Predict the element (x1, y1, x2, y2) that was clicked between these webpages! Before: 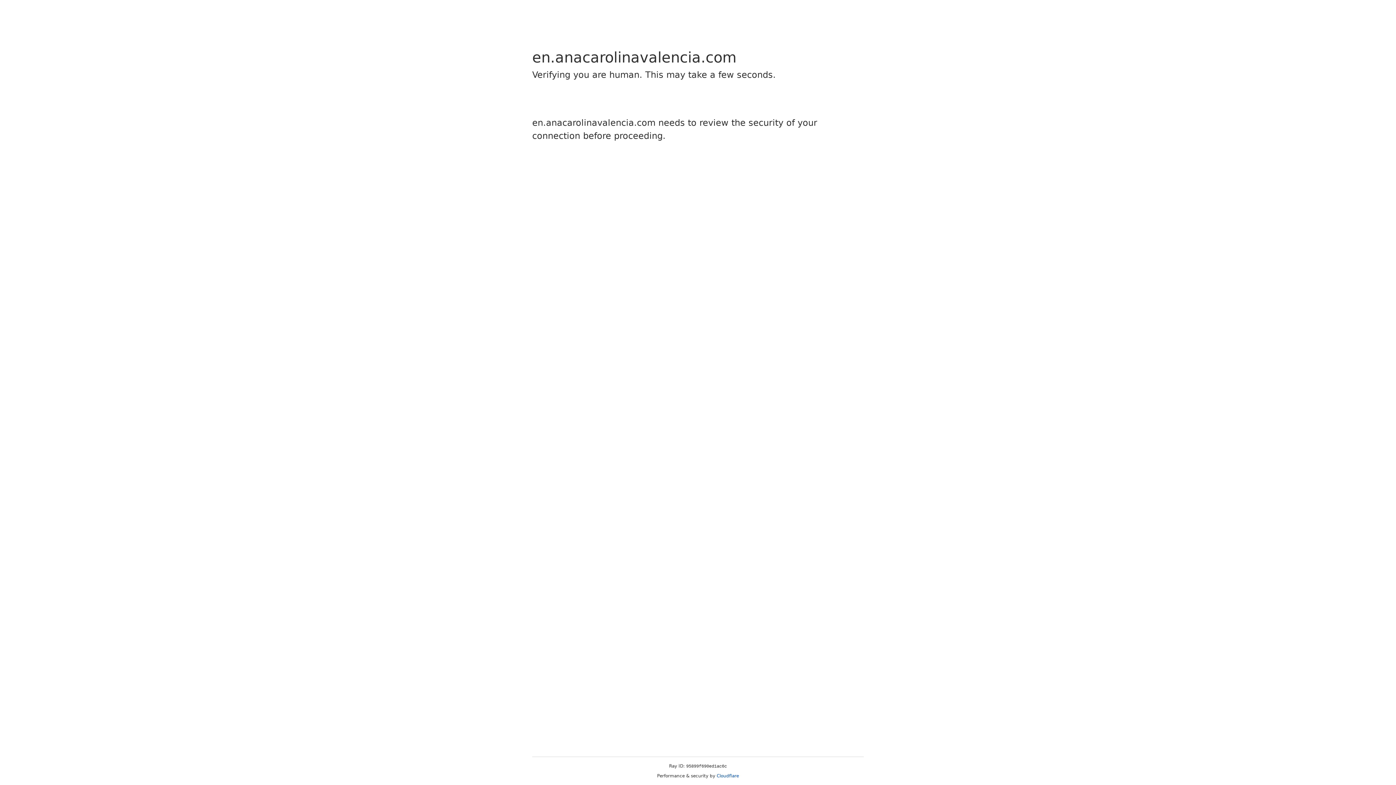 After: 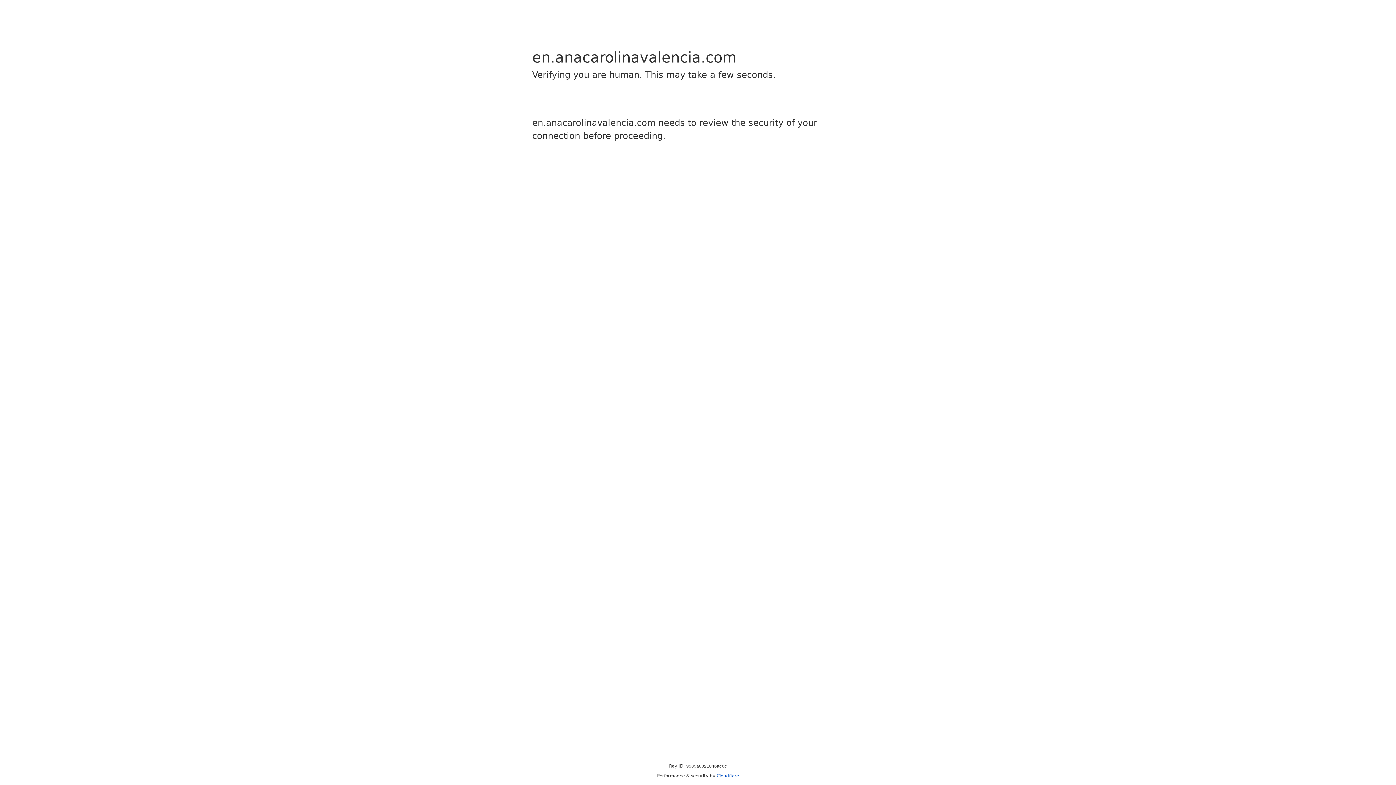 Action: label: Cloudflare bbox: (716, 773, 739, 778)